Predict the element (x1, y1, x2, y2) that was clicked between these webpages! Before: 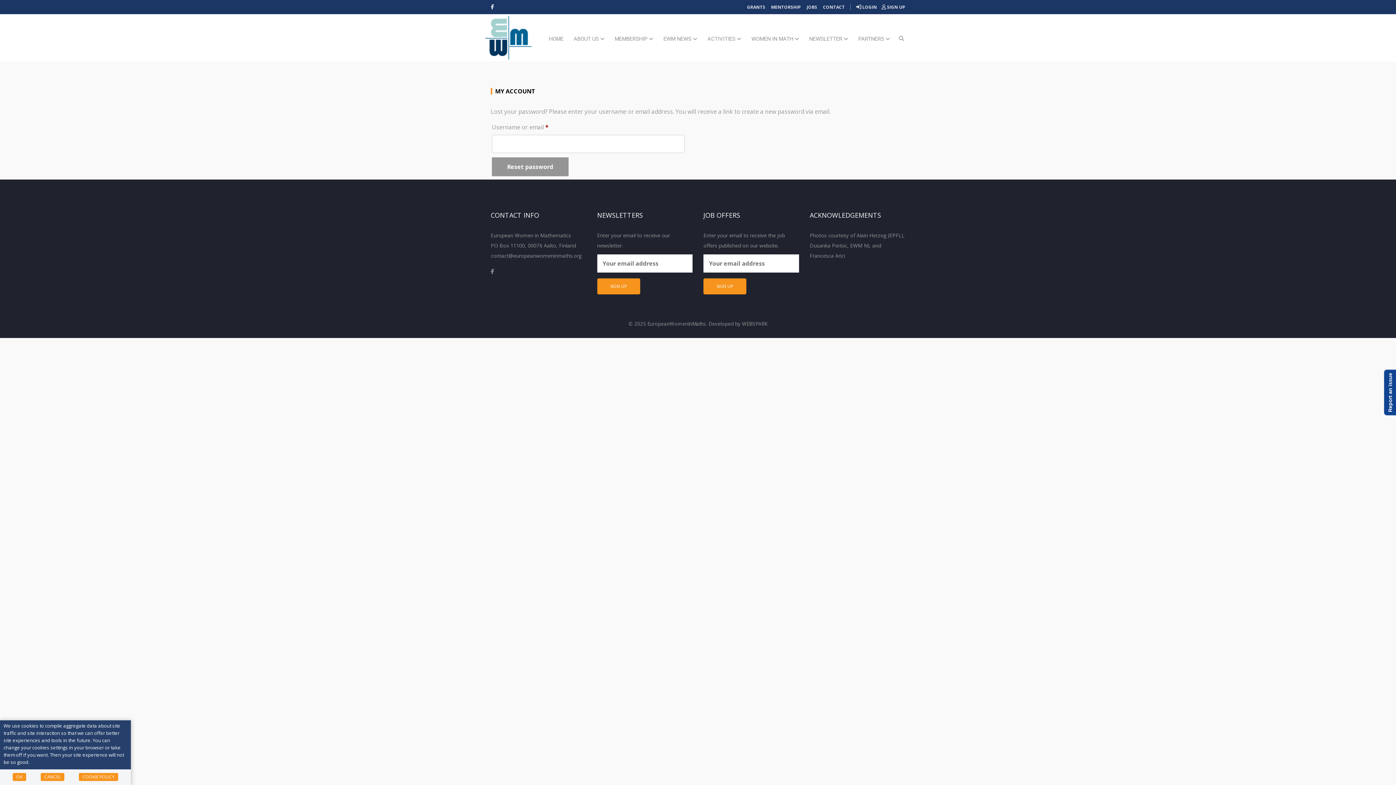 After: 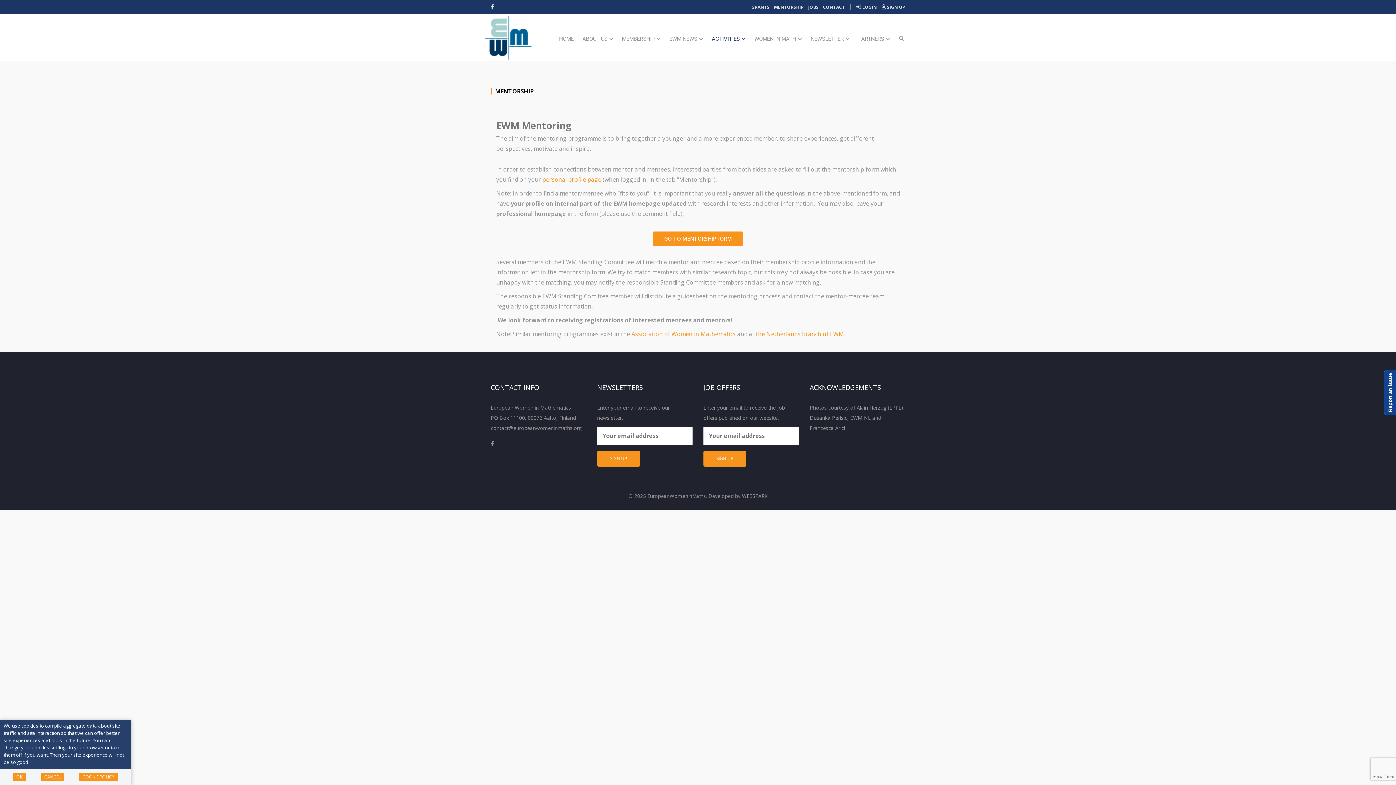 Action: label: MENTORSHIP bbox: (770, 2, 802, 12)